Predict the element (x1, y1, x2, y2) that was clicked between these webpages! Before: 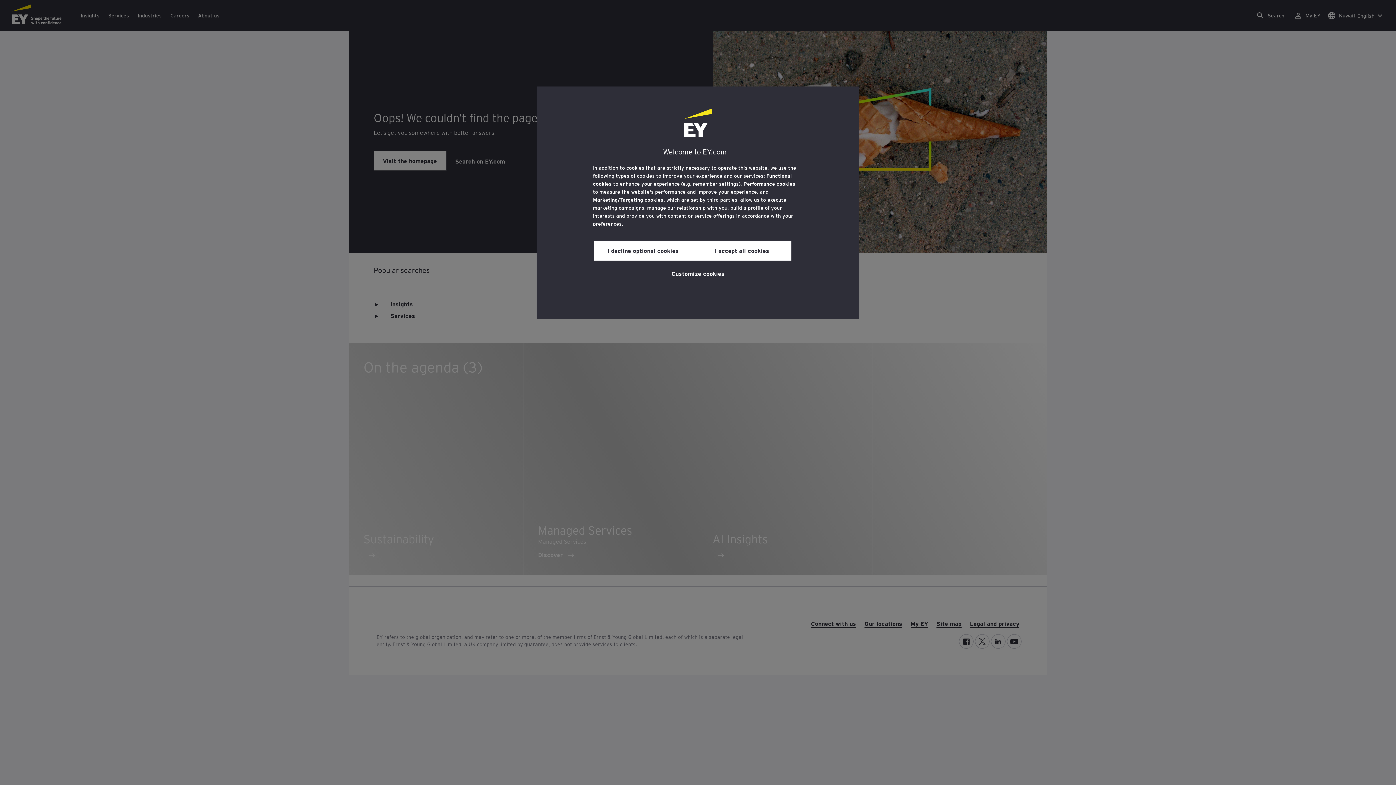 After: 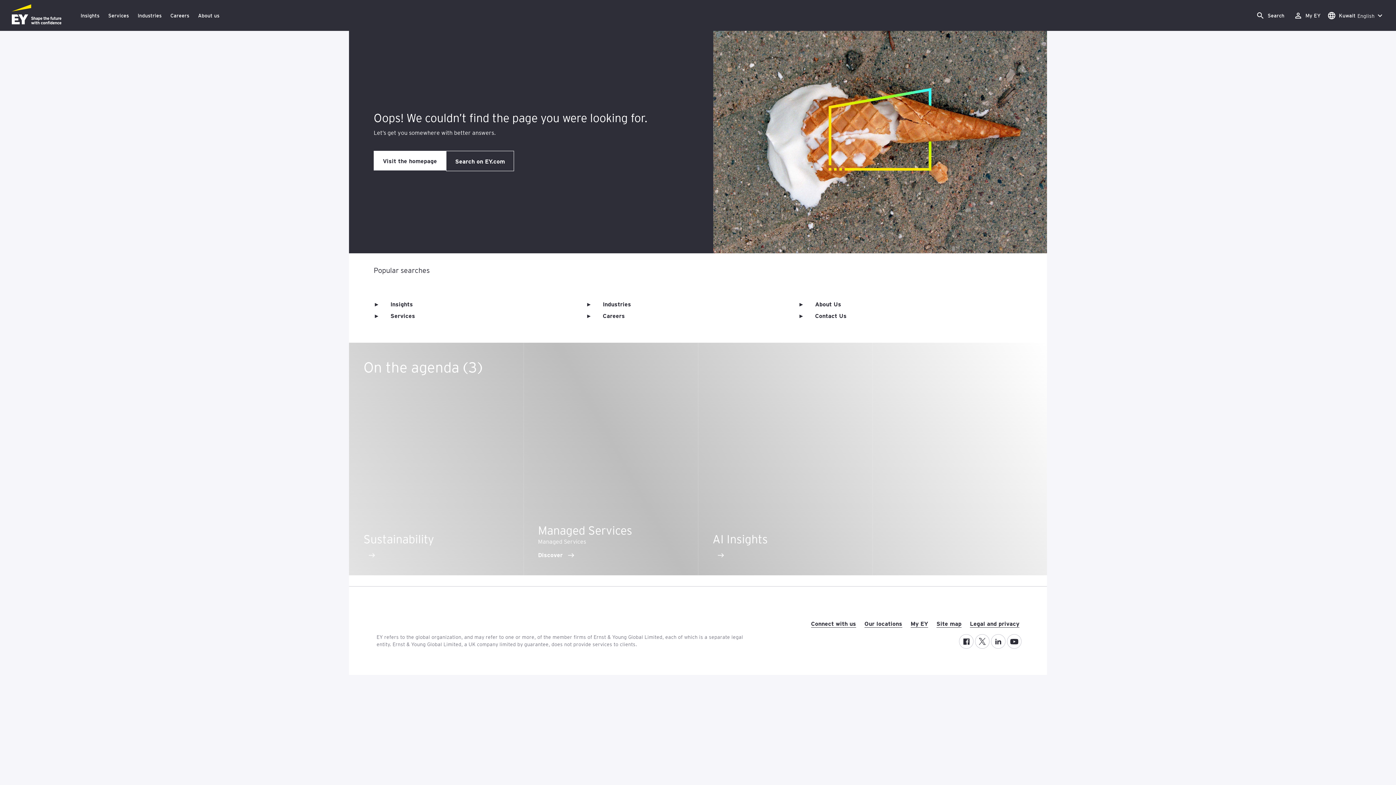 Action: label: I accept all cookies bbox: (692, 240, 791, 260)